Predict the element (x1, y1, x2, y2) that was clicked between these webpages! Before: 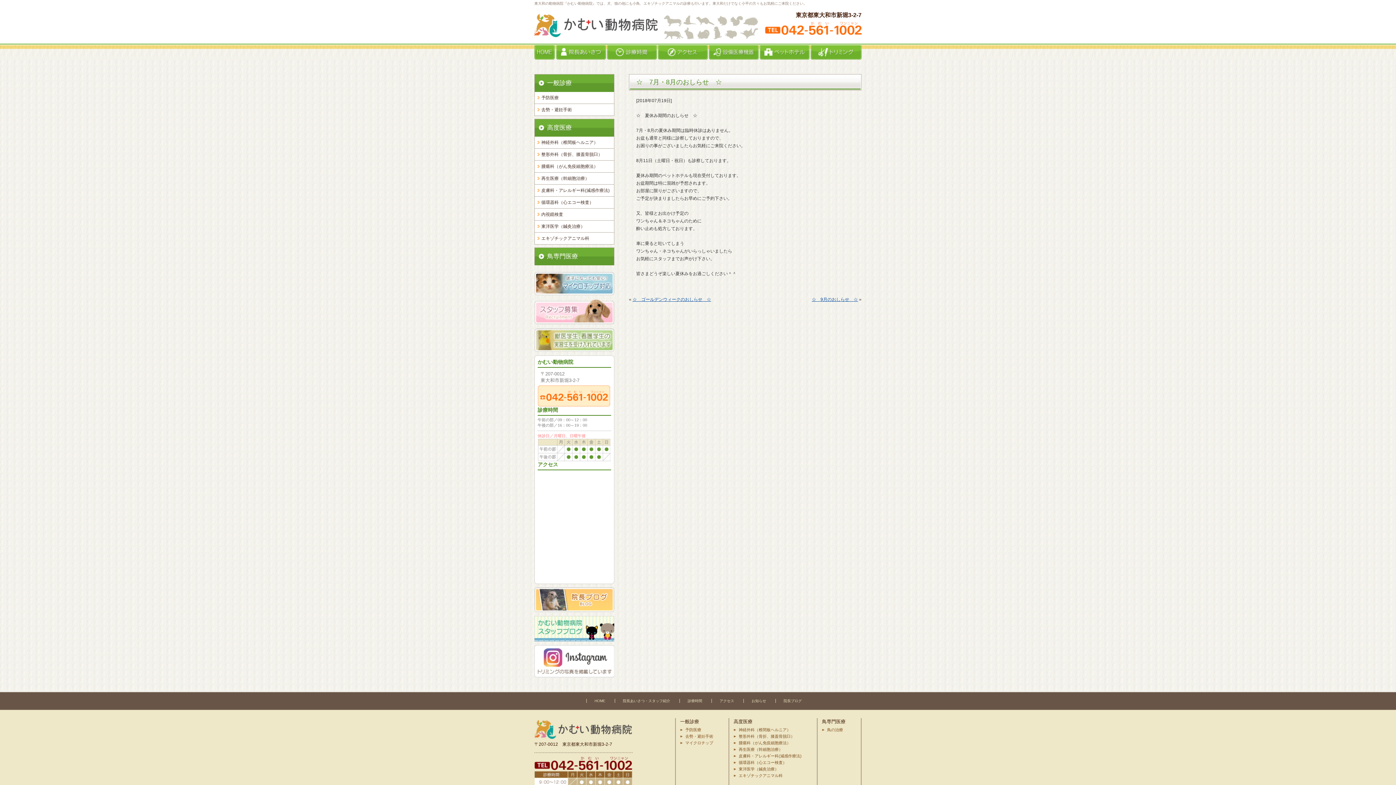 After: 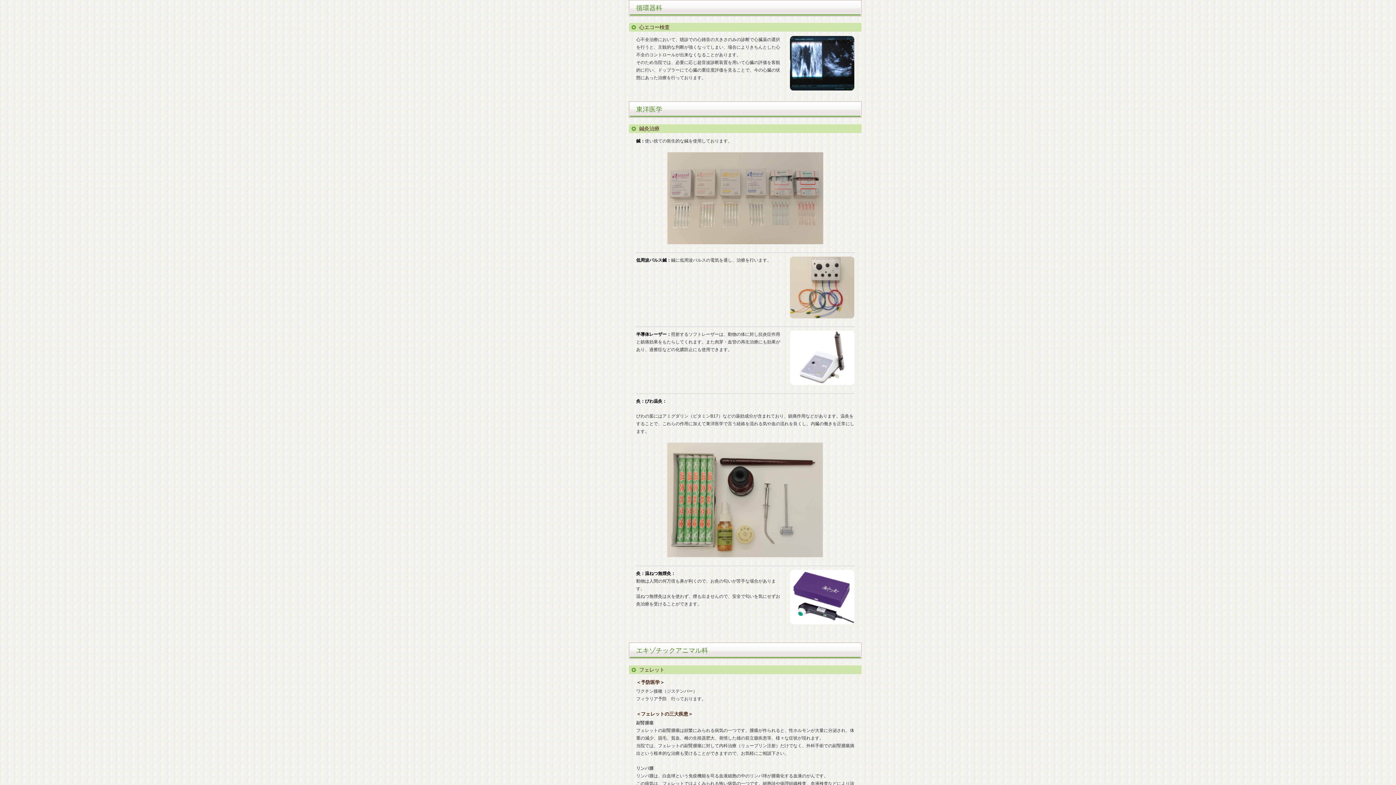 Action: label: 循環器科（心エコー検査） bbox: (733, 760, 786, 765)